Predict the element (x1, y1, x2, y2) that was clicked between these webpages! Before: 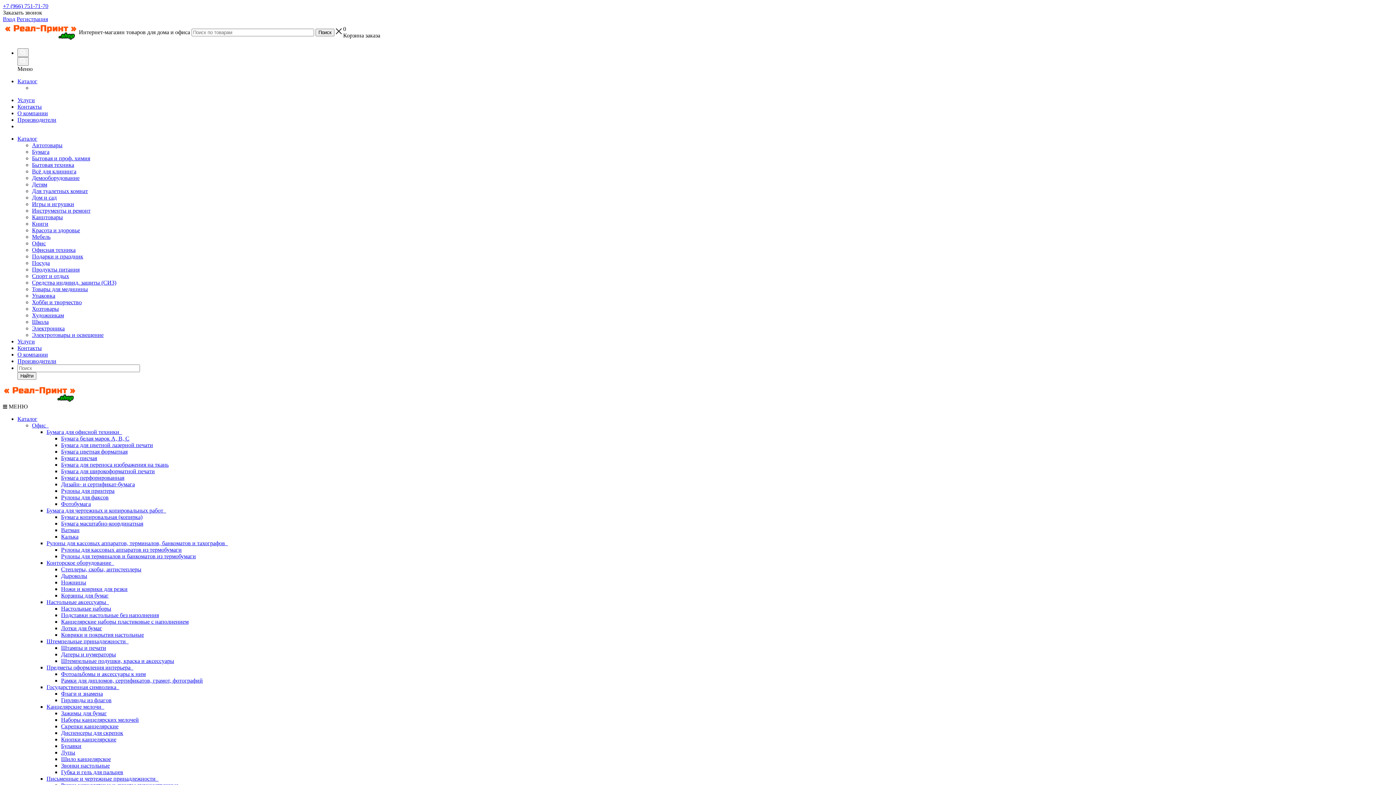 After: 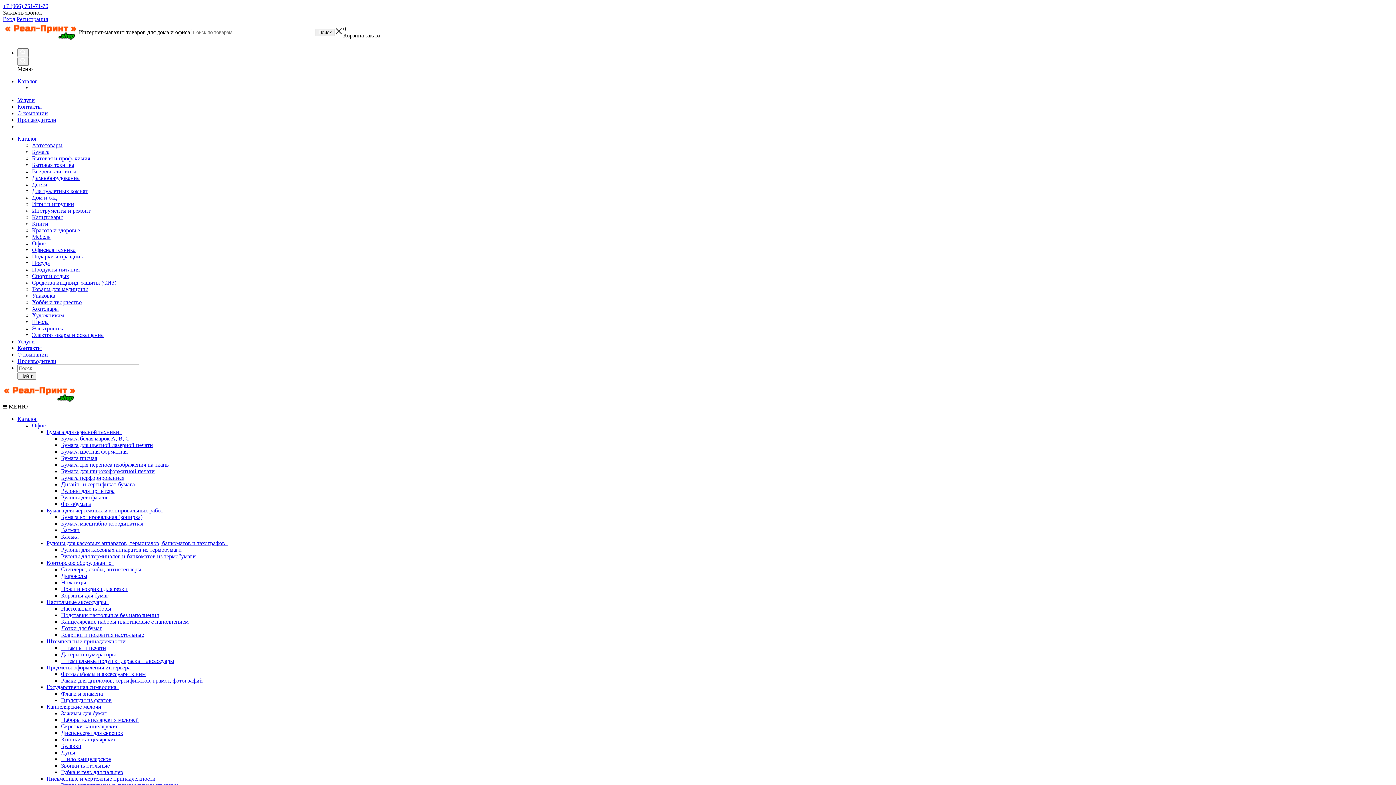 Action: label: Штемпельные принадлежности   bbox: (46, 638, 128, 644)